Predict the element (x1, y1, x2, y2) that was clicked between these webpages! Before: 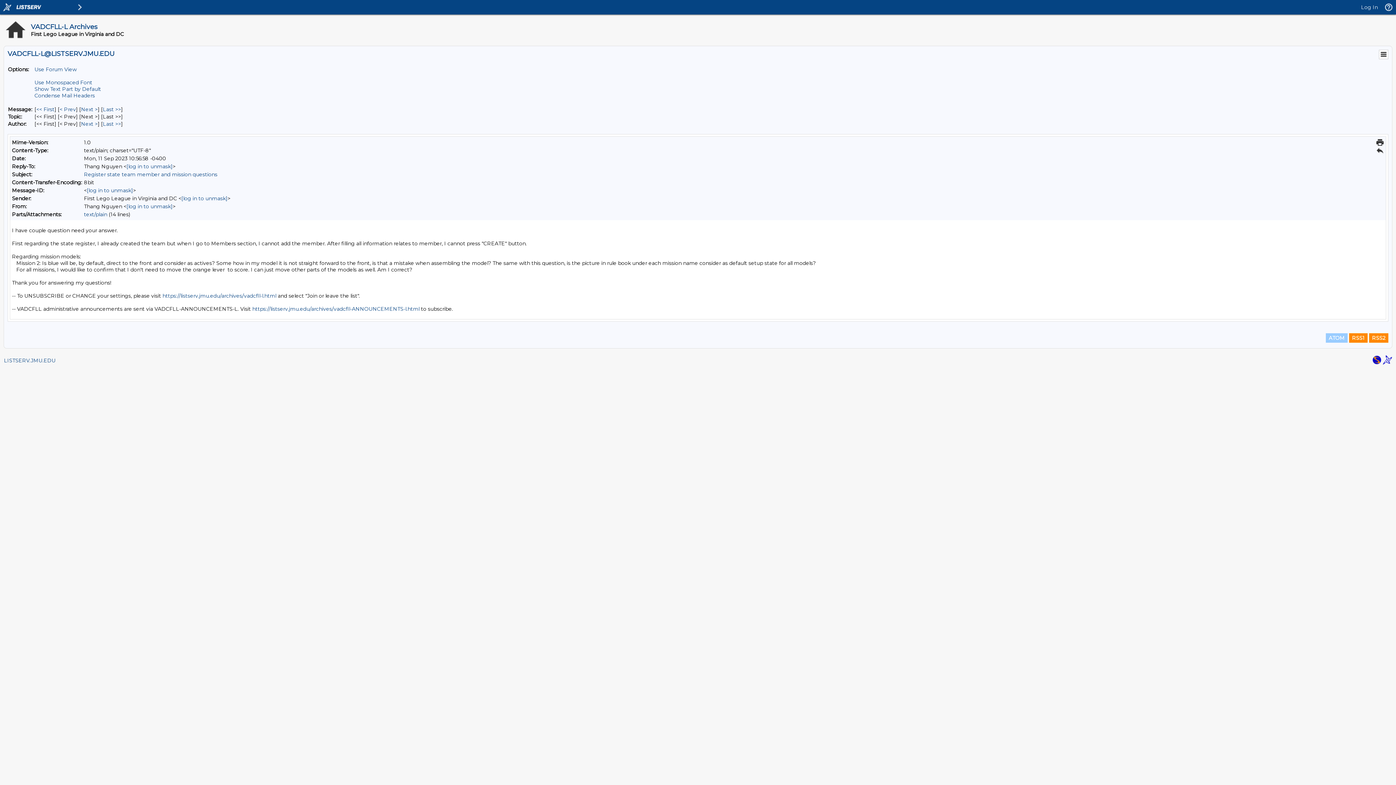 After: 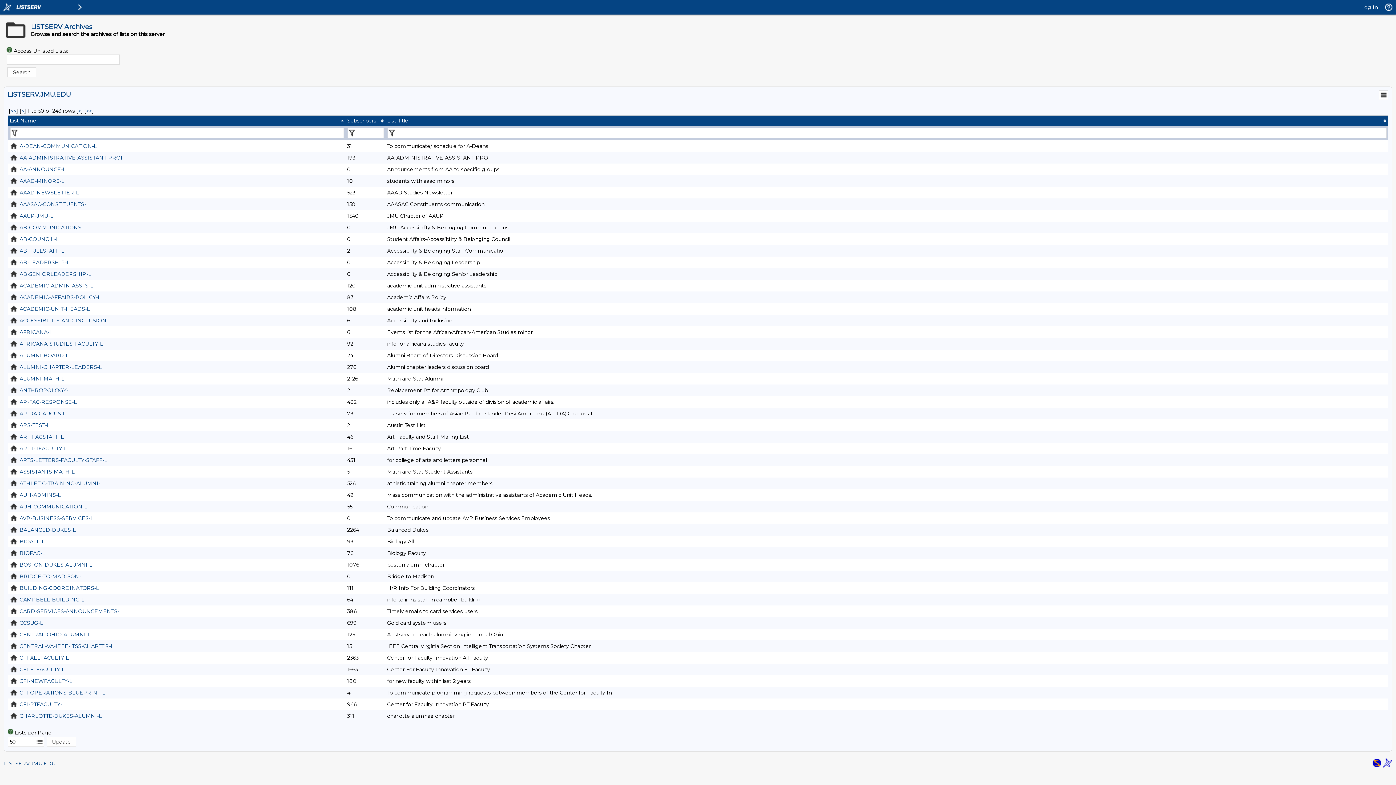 Action: bbox: (4, 357, 55, 364) label: LISTSERV.JMU.EDU